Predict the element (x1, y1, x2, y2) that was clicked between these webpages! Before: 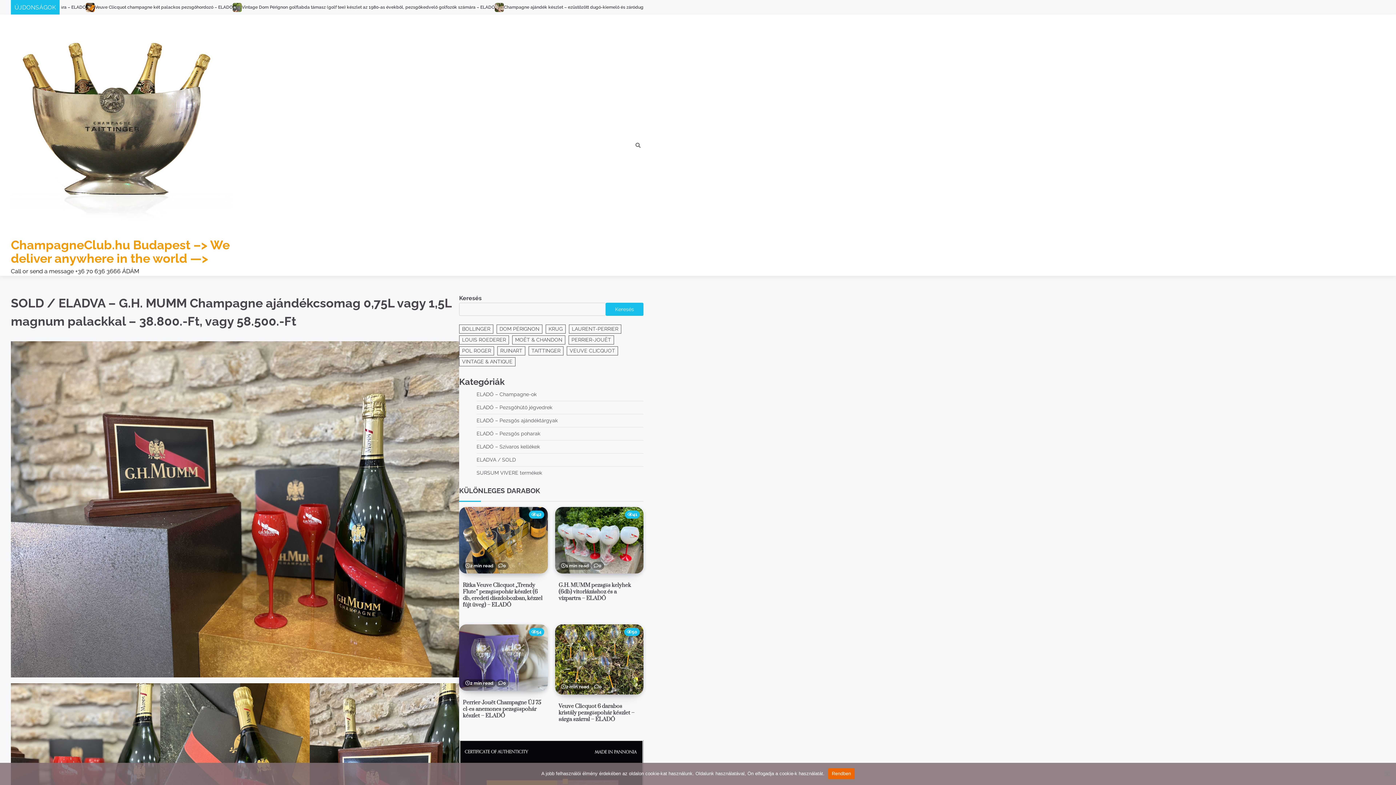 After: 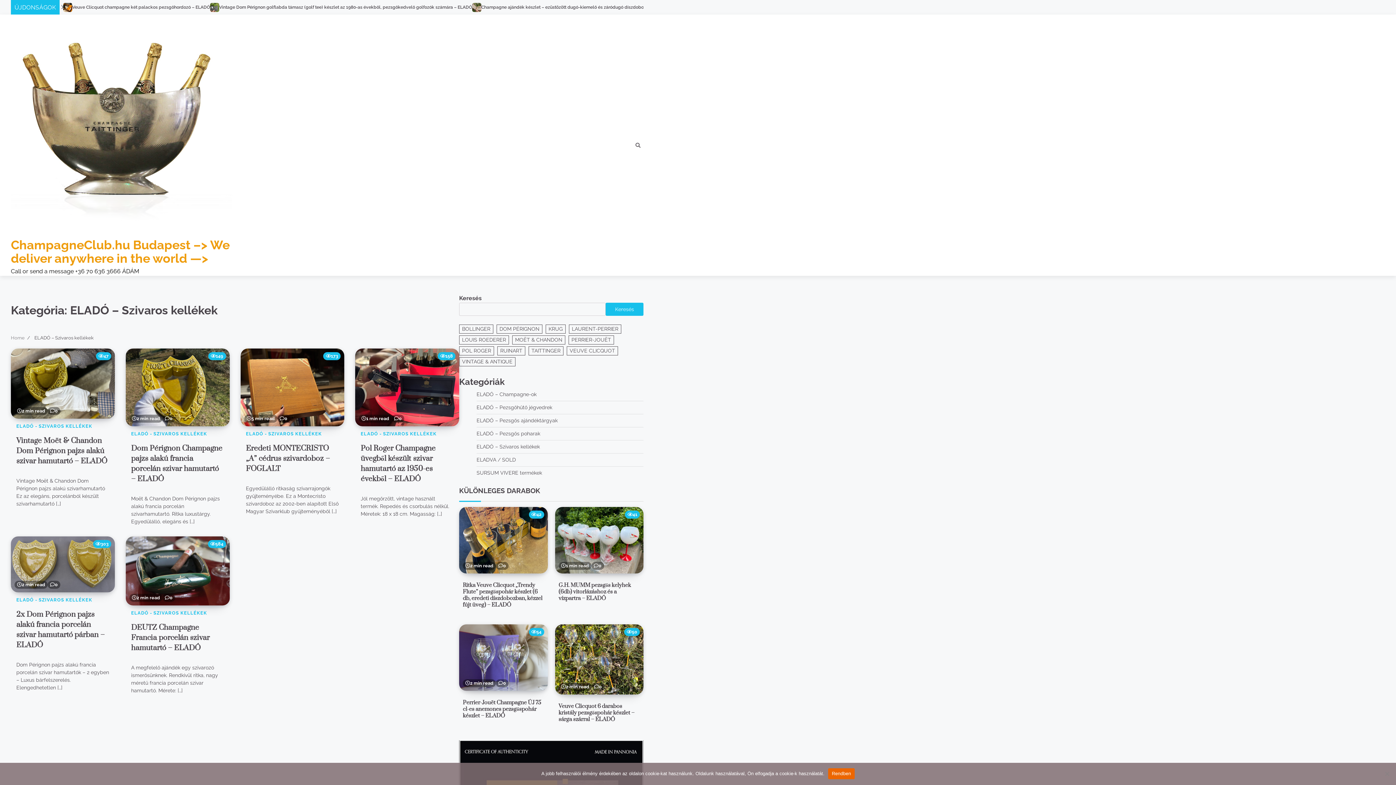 Action: bbox: (476, 444, 540, 449) label: ELADÓ – Szivaros kellékek